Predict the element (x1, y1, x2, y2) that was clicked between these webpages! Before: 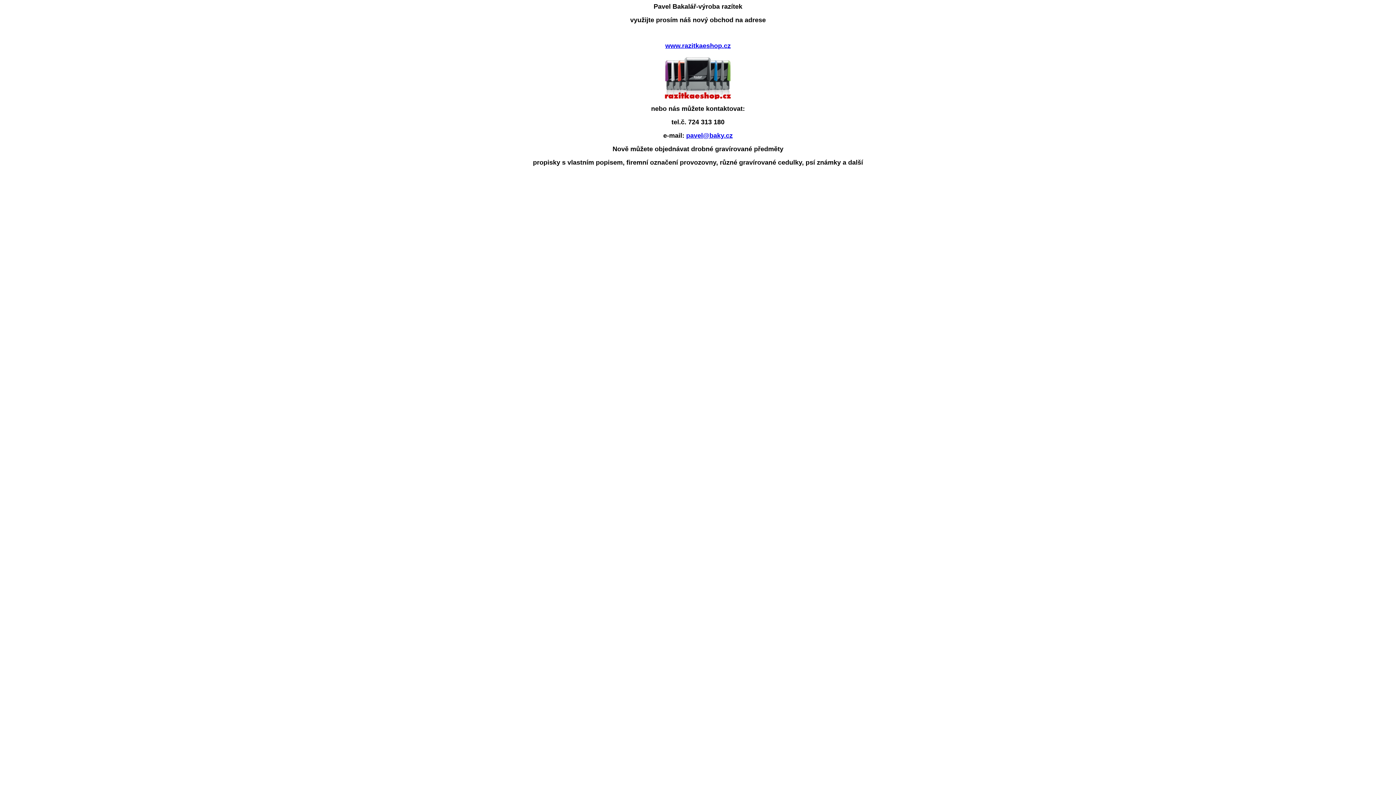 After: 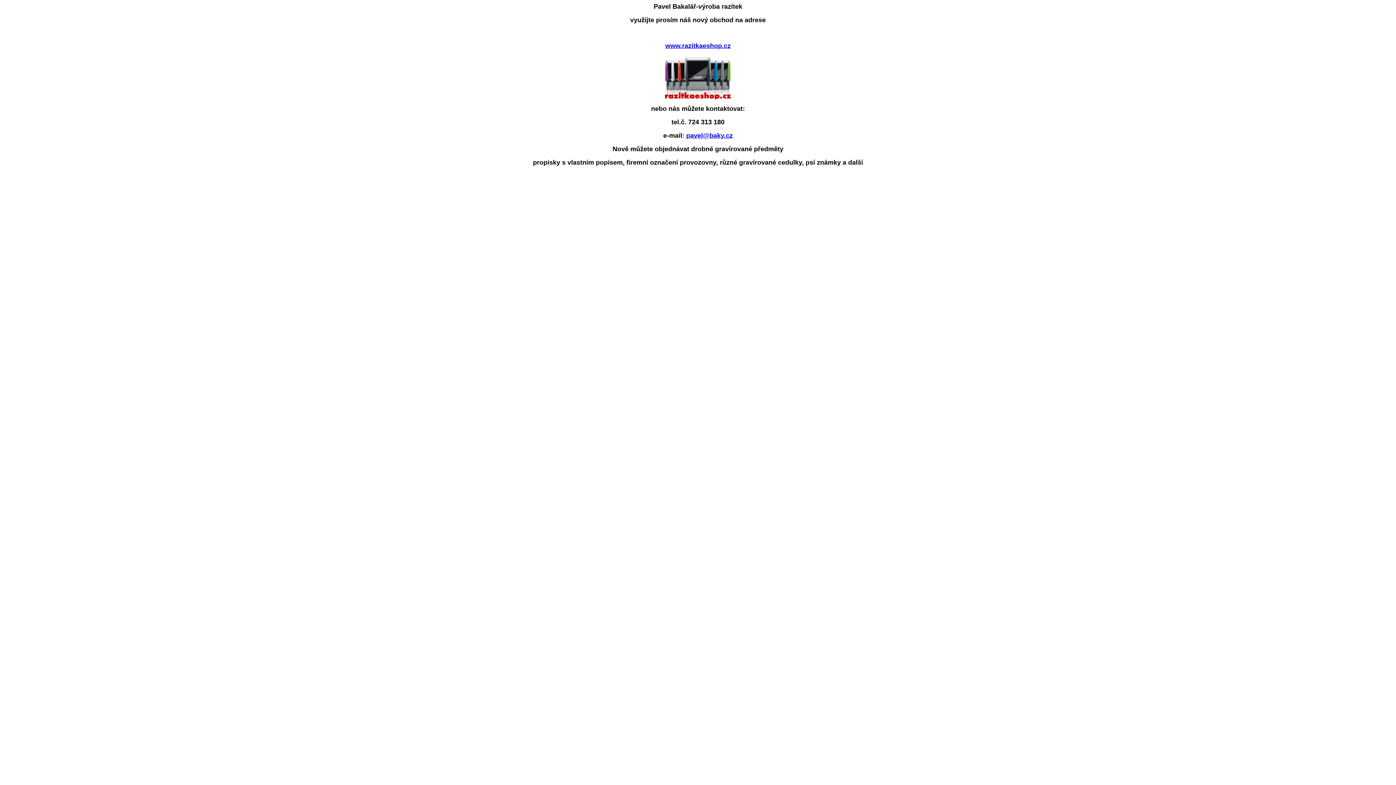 Action: label: pavel@baky.cz bbox: (686, 132, 732, 139)